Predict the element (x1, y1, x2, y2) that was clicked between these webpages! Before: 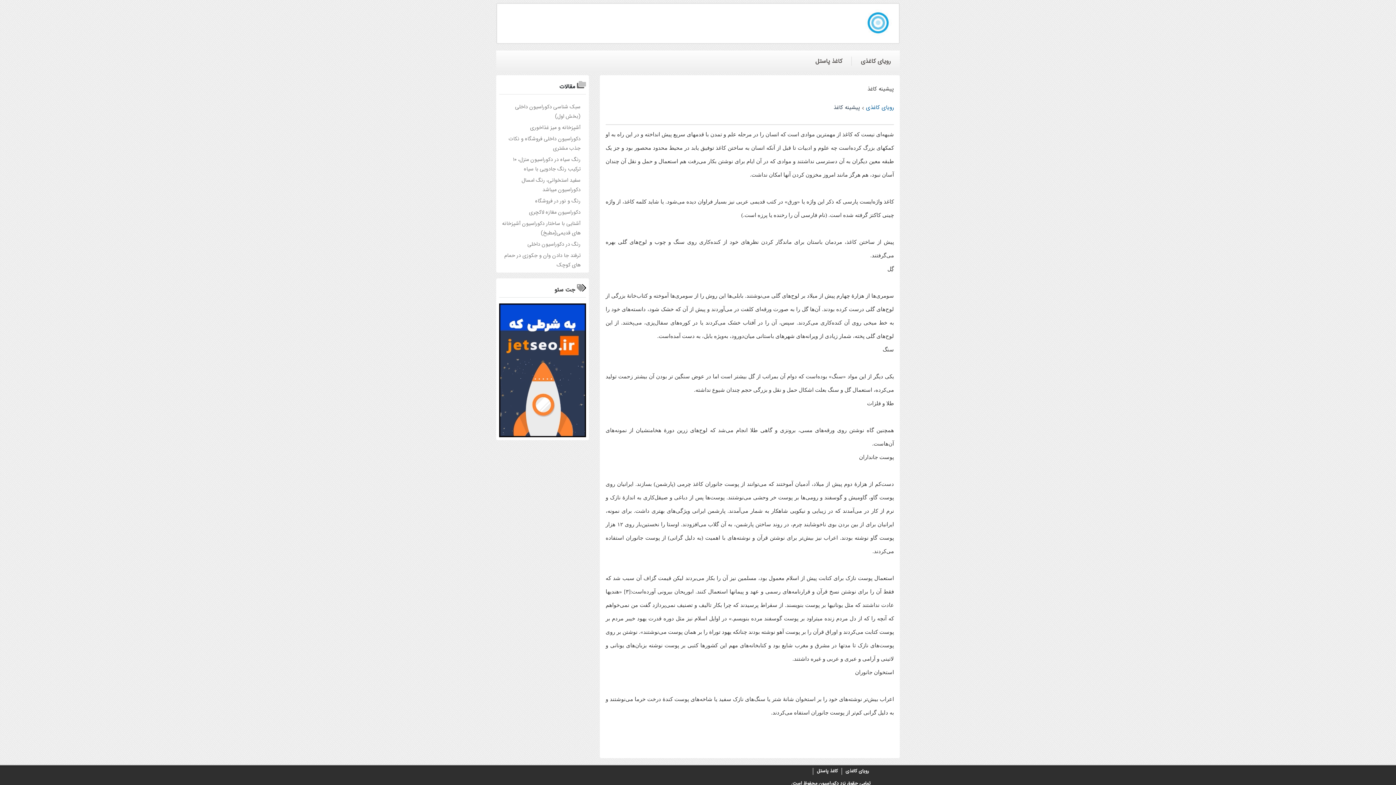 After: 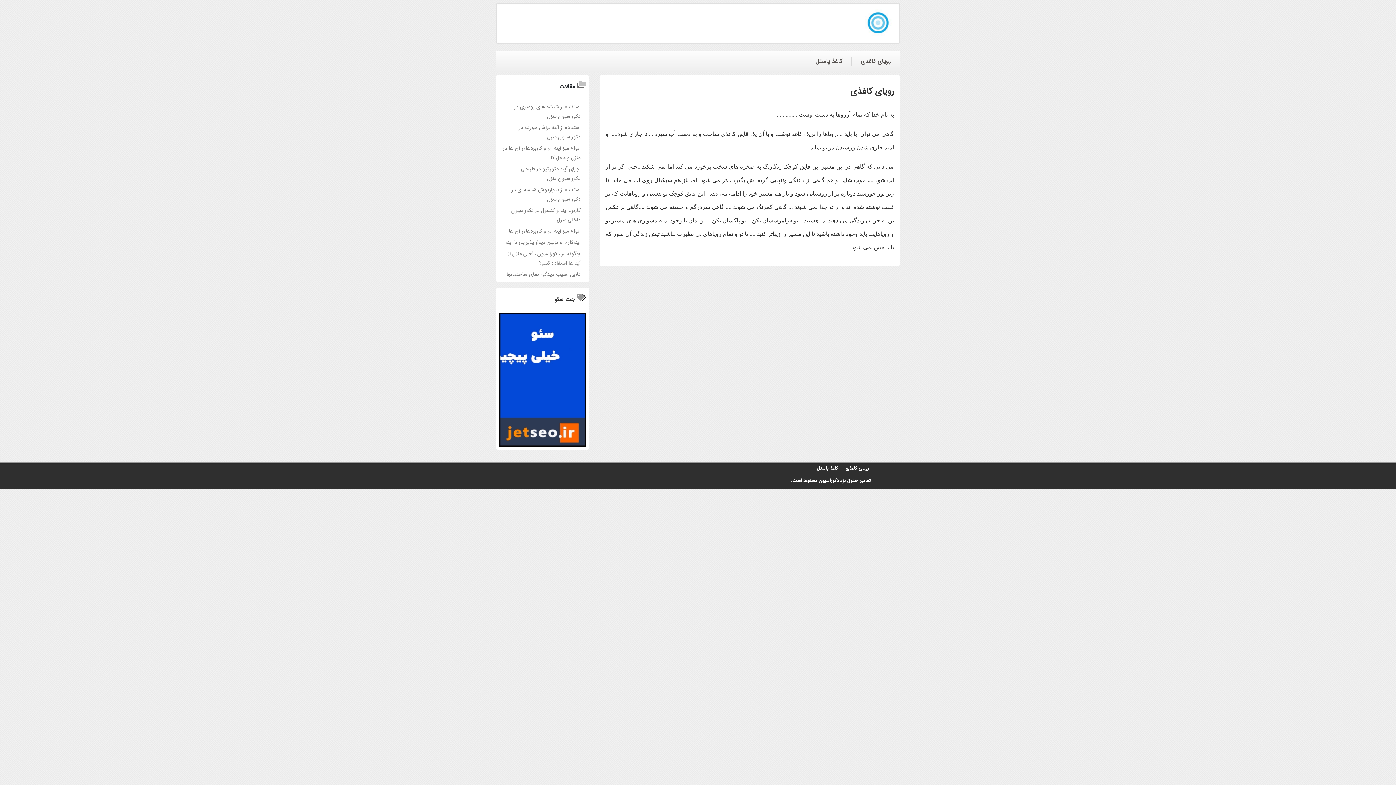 Action: label: دکوراسیون bbox: (818, 780, 838, 787)